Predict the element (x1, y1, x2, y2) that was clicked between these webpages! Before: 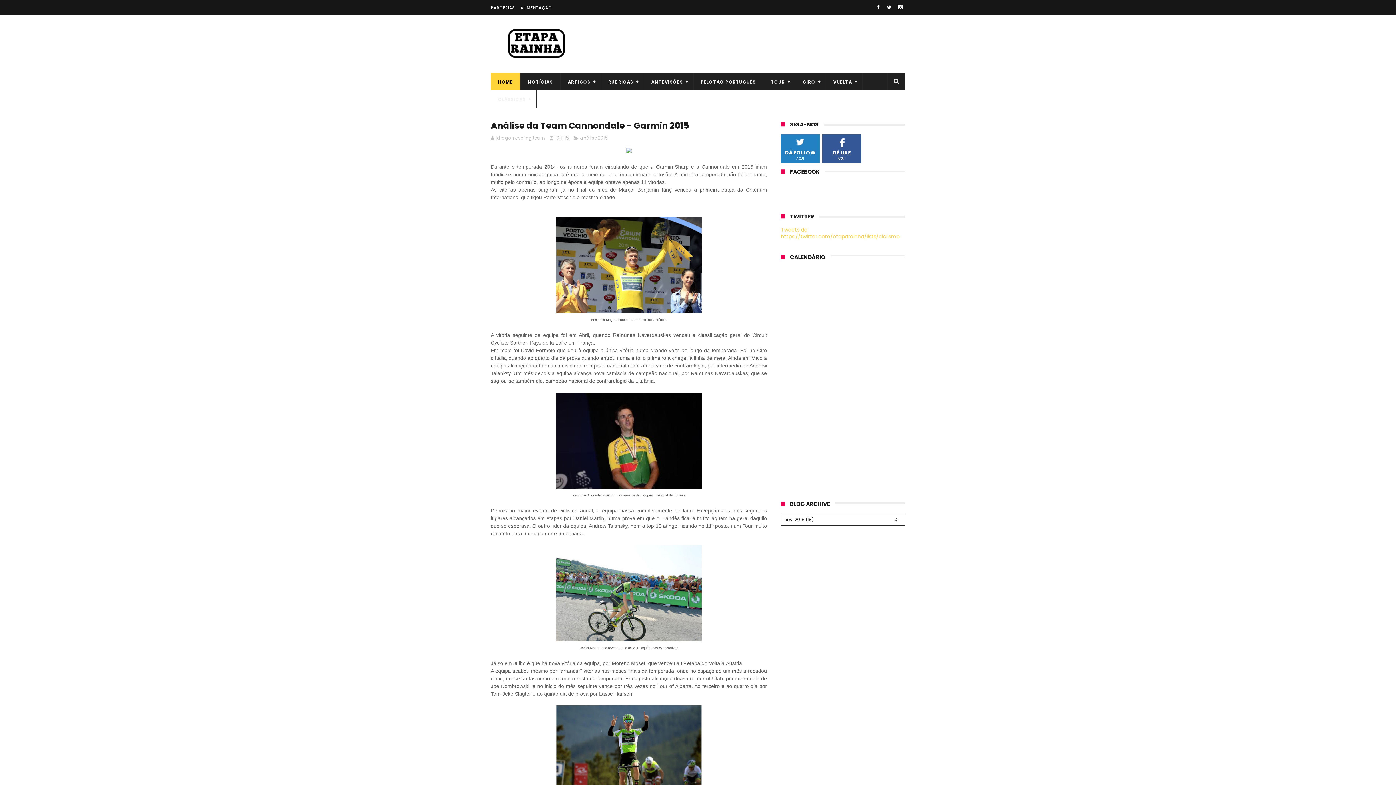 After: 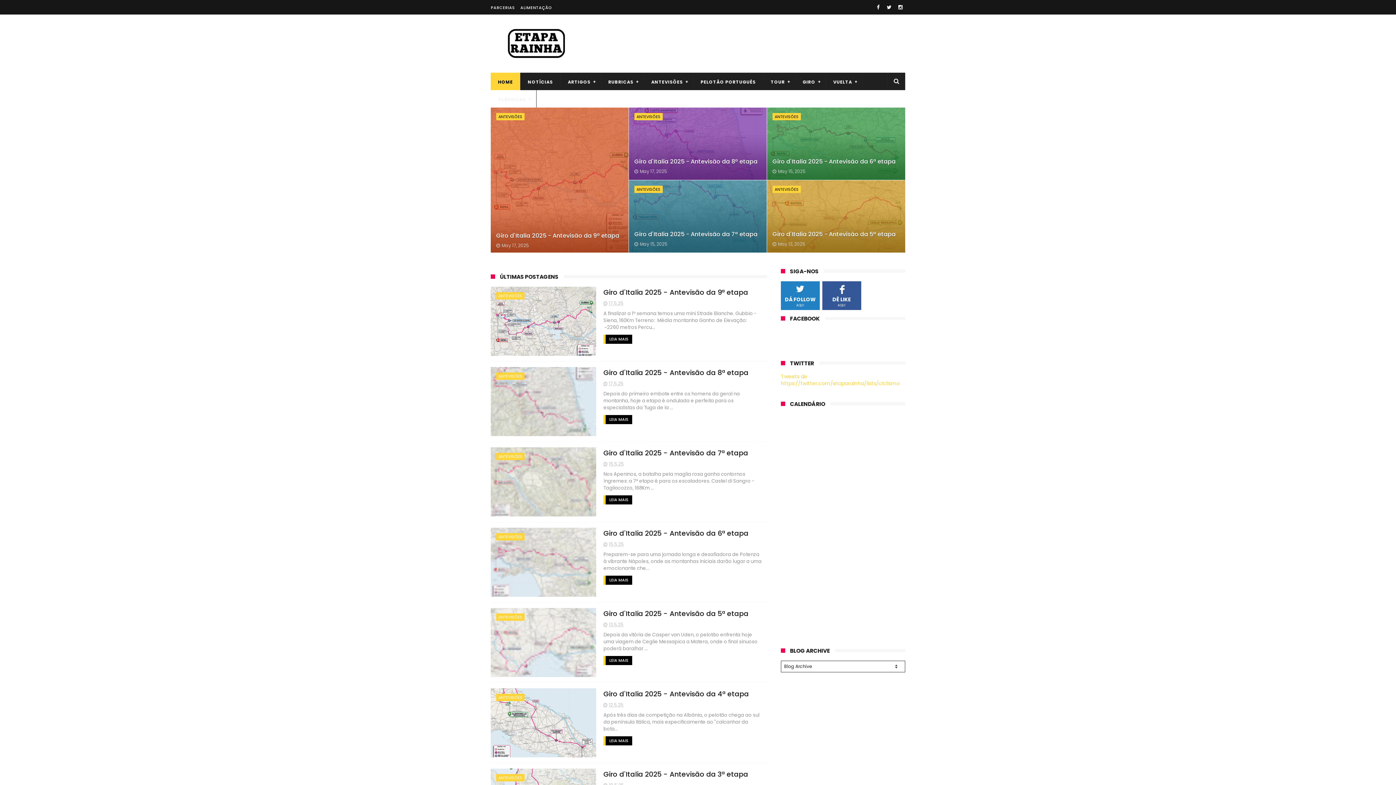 Action: bbox: (490, 72, 520, 91) label: HOME